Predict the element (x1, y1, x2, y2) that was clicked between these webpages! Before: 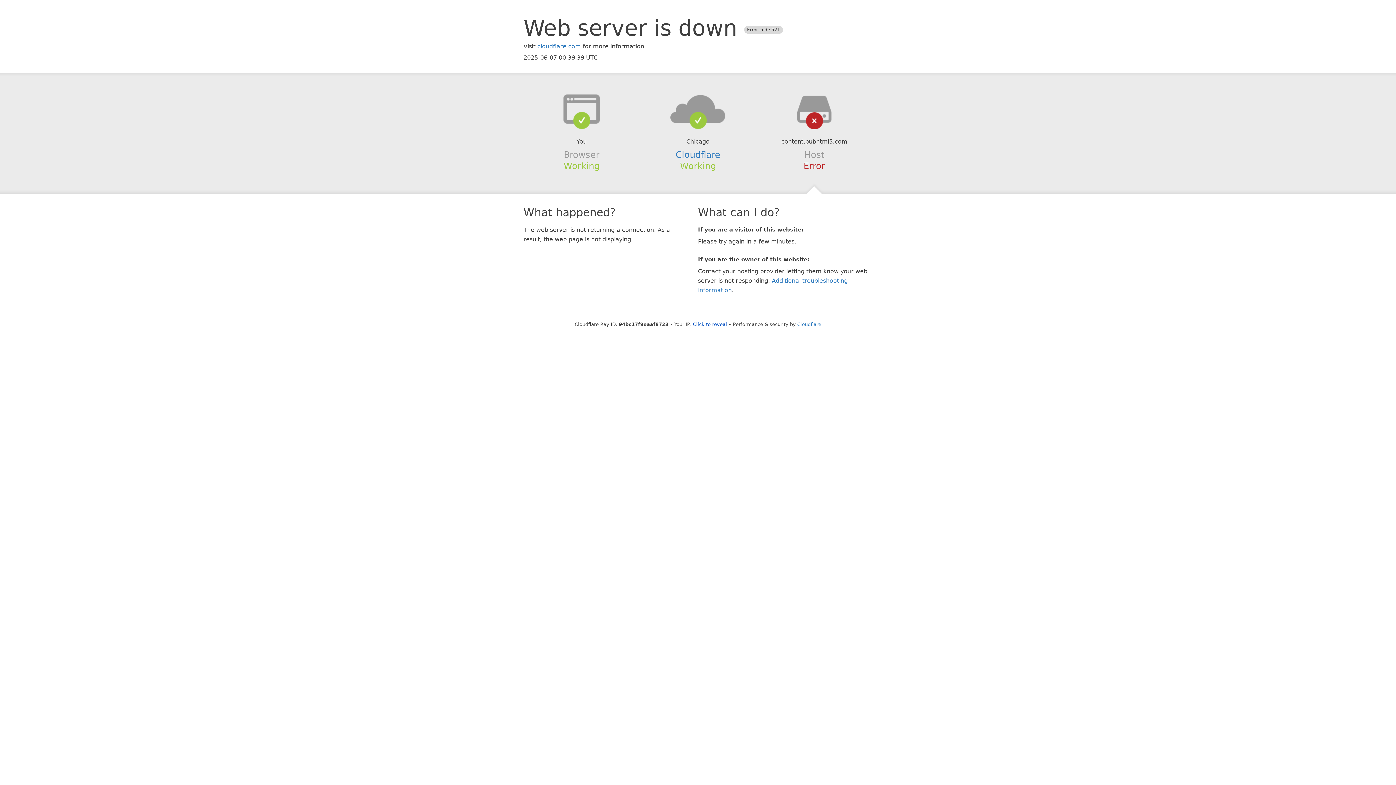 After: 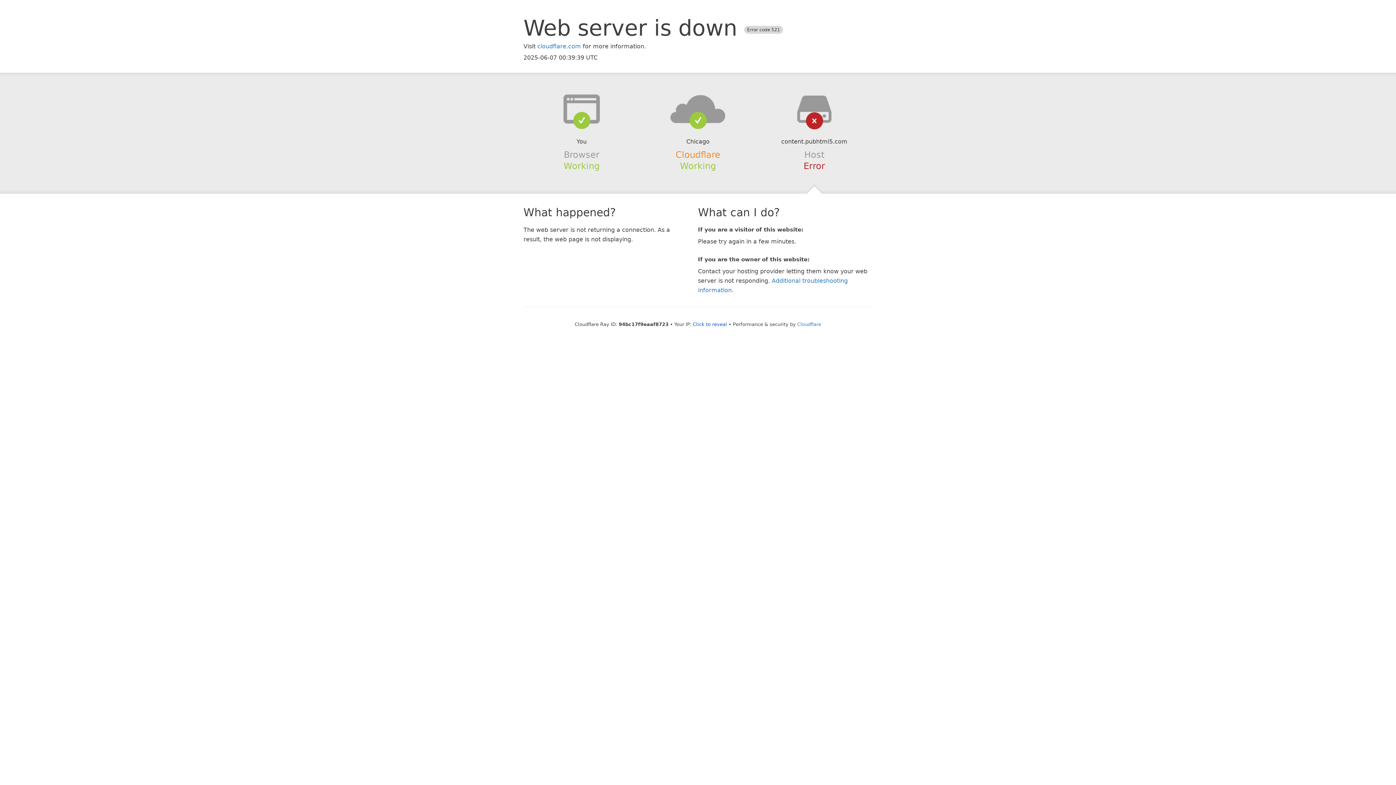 Action: label: Cloudflare bbox: (675, 149, 720, 159)